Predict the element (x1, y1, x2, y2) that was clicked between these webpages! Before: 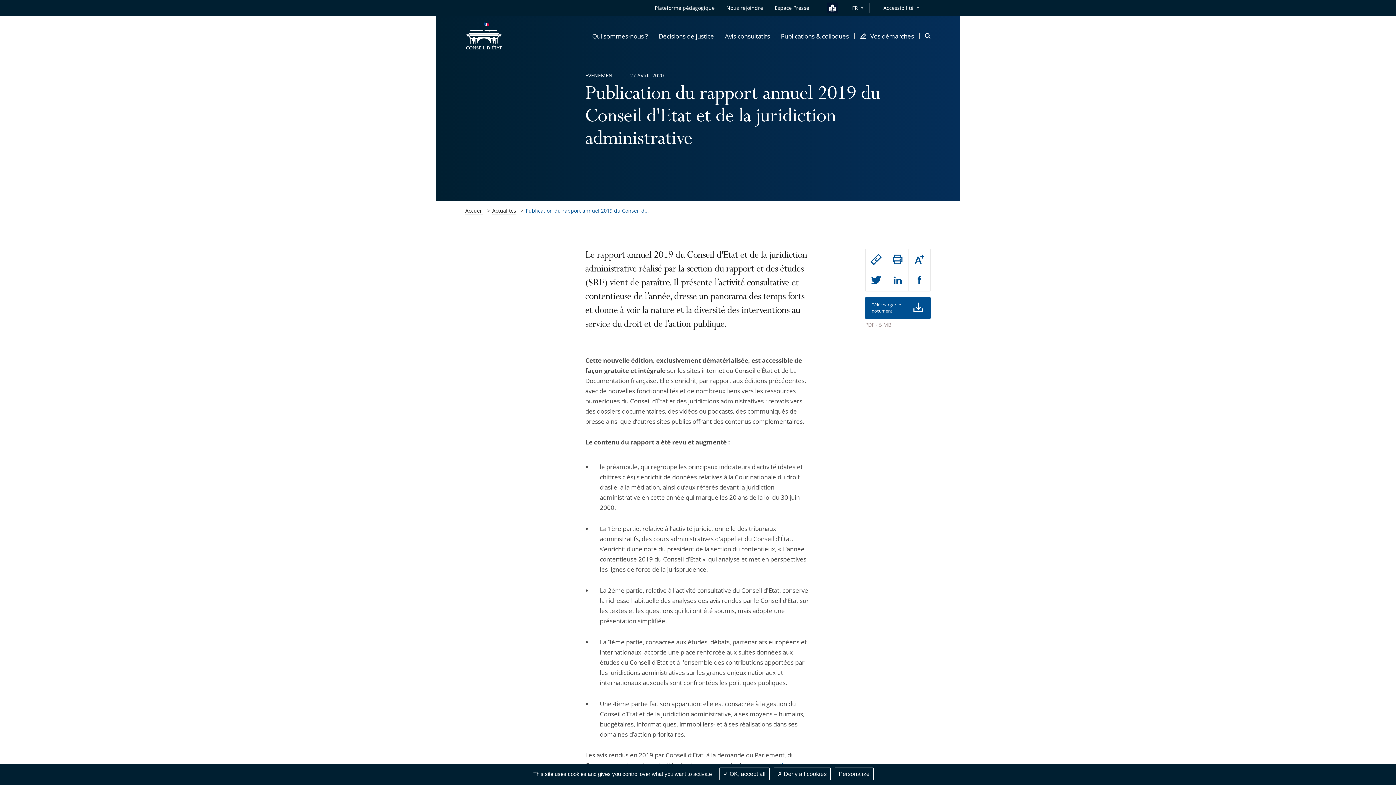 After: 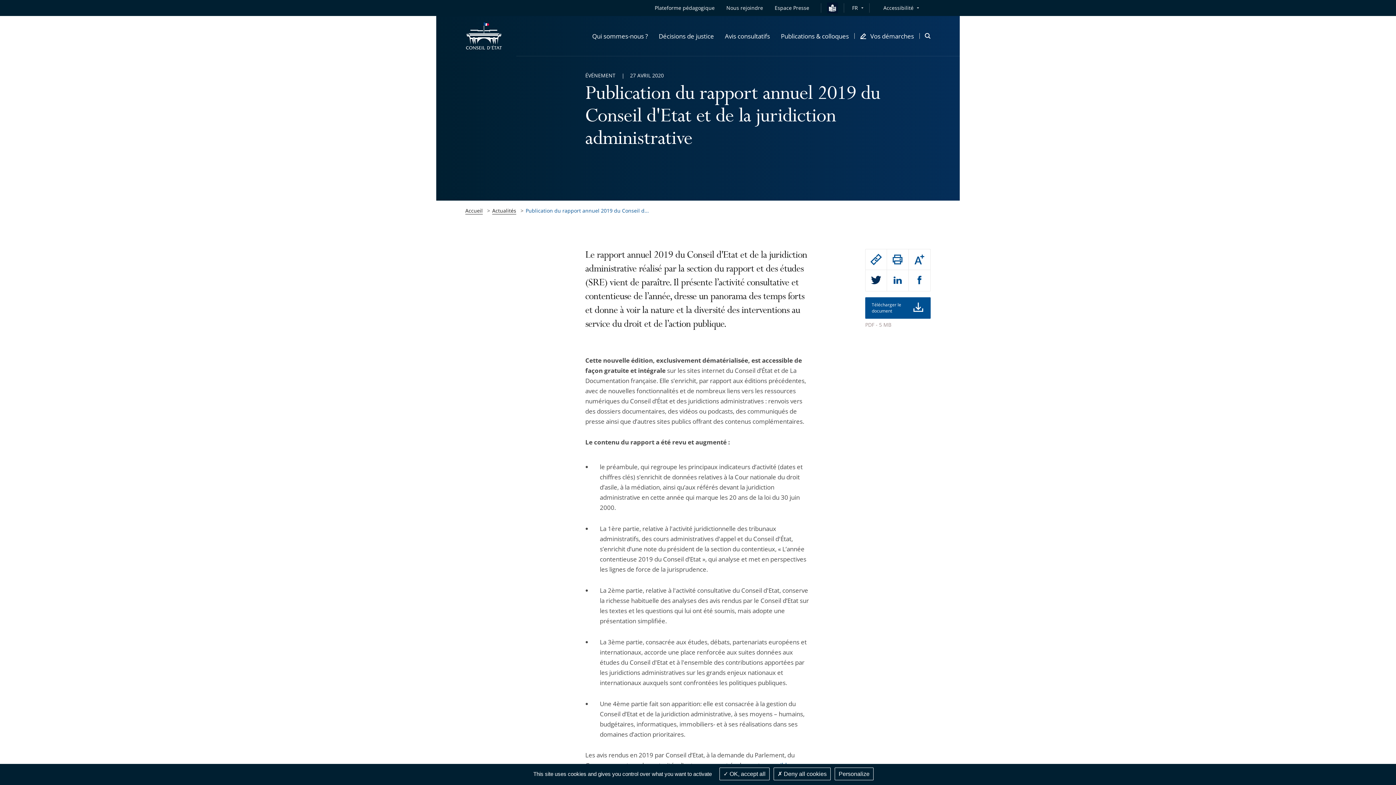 Action: bbox: (865, 270, 887, 291)